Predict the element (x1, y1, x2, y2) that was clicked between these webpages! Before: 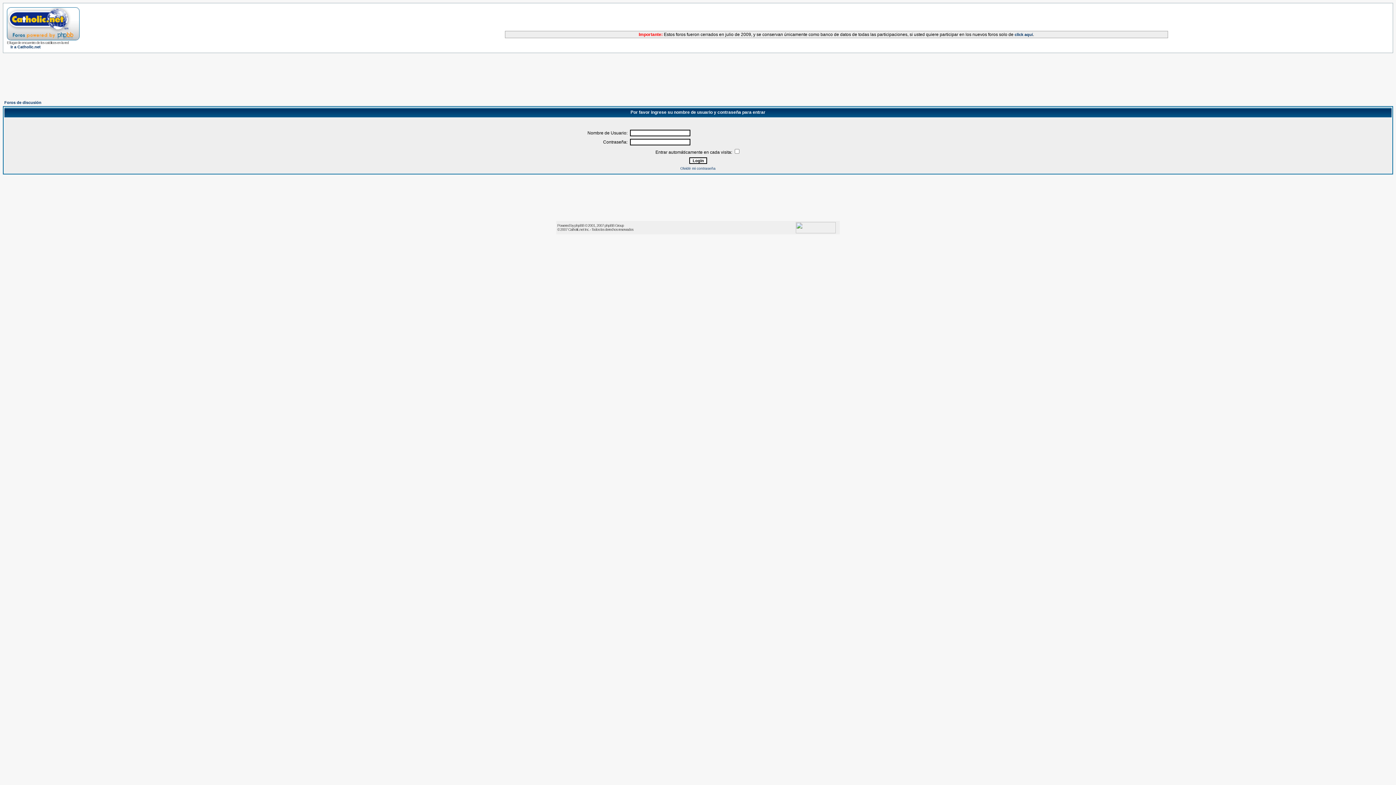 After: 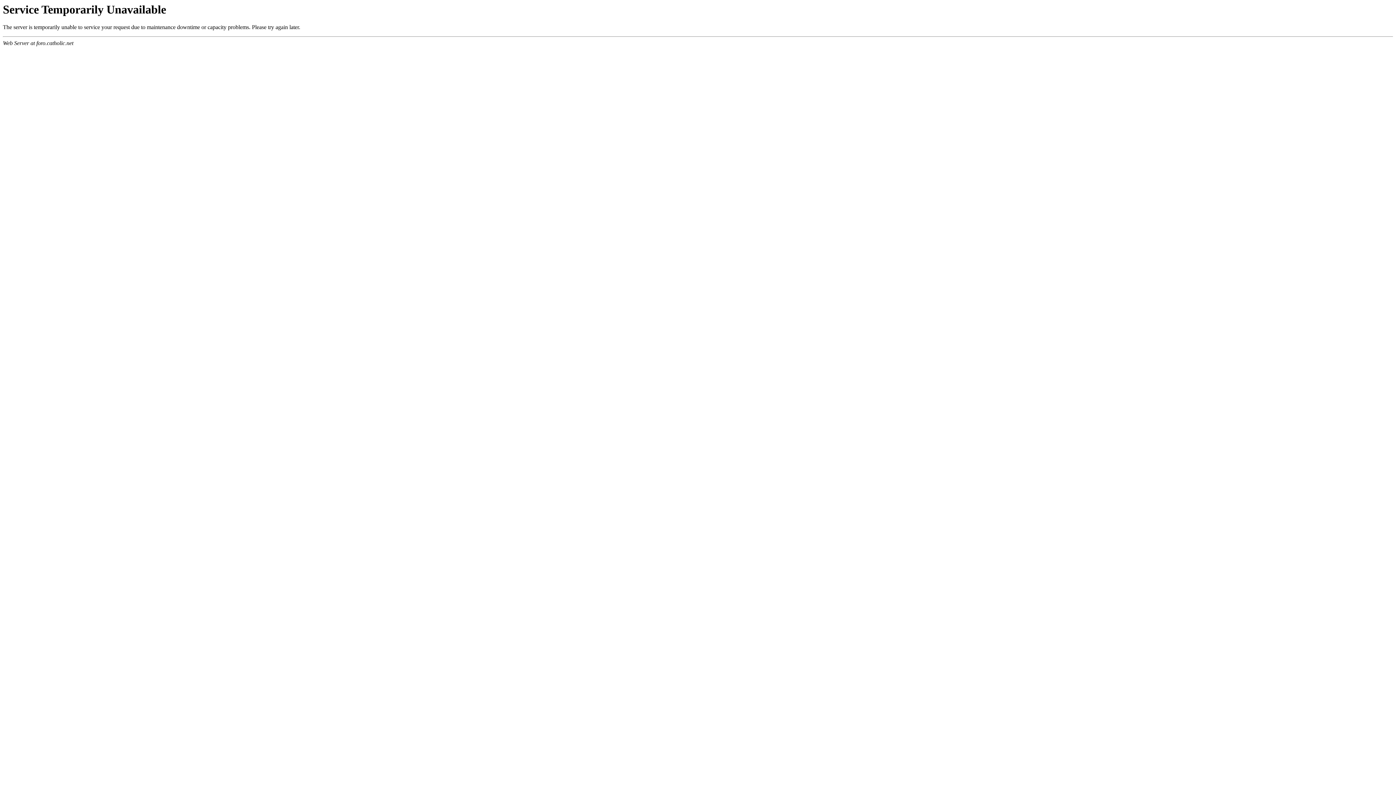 Action: bbox: (6, 35, 79, 41)